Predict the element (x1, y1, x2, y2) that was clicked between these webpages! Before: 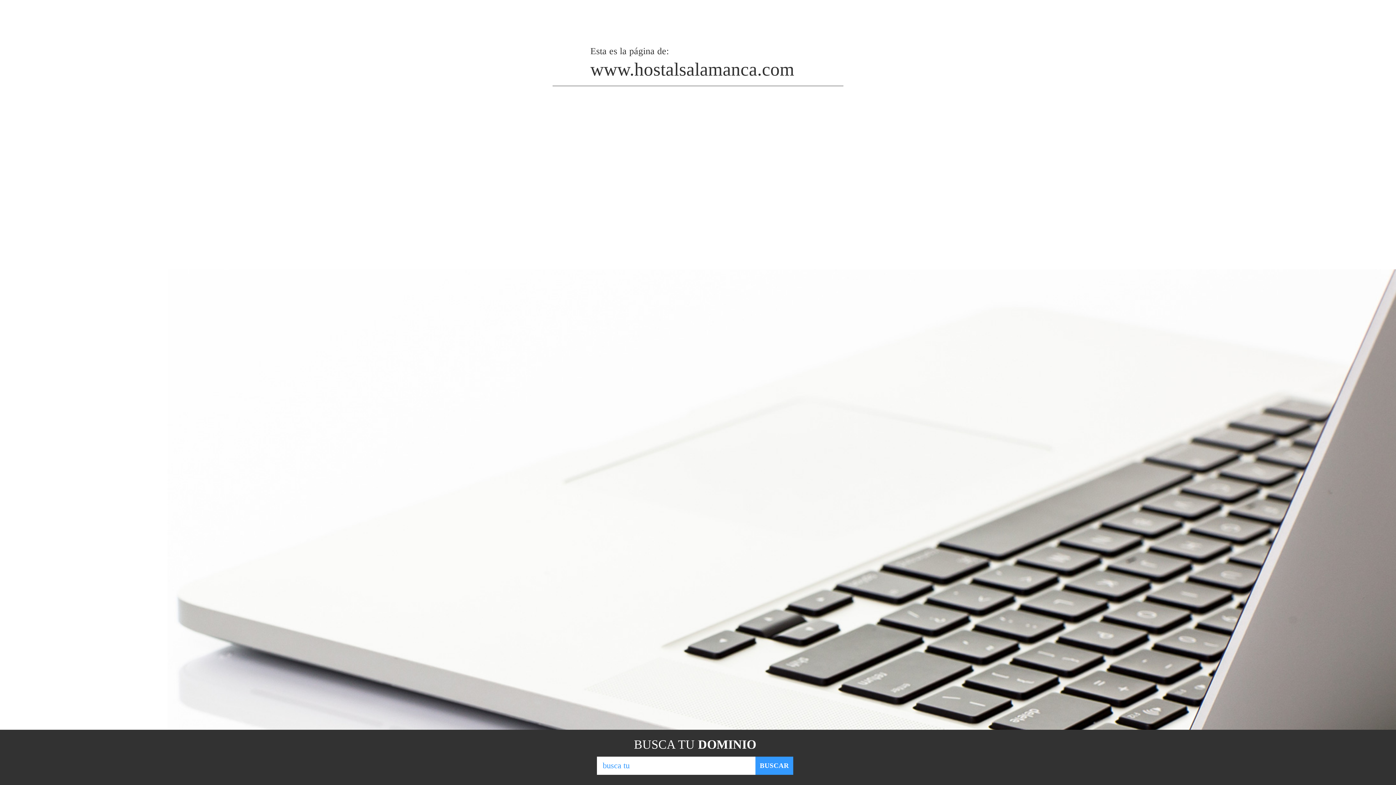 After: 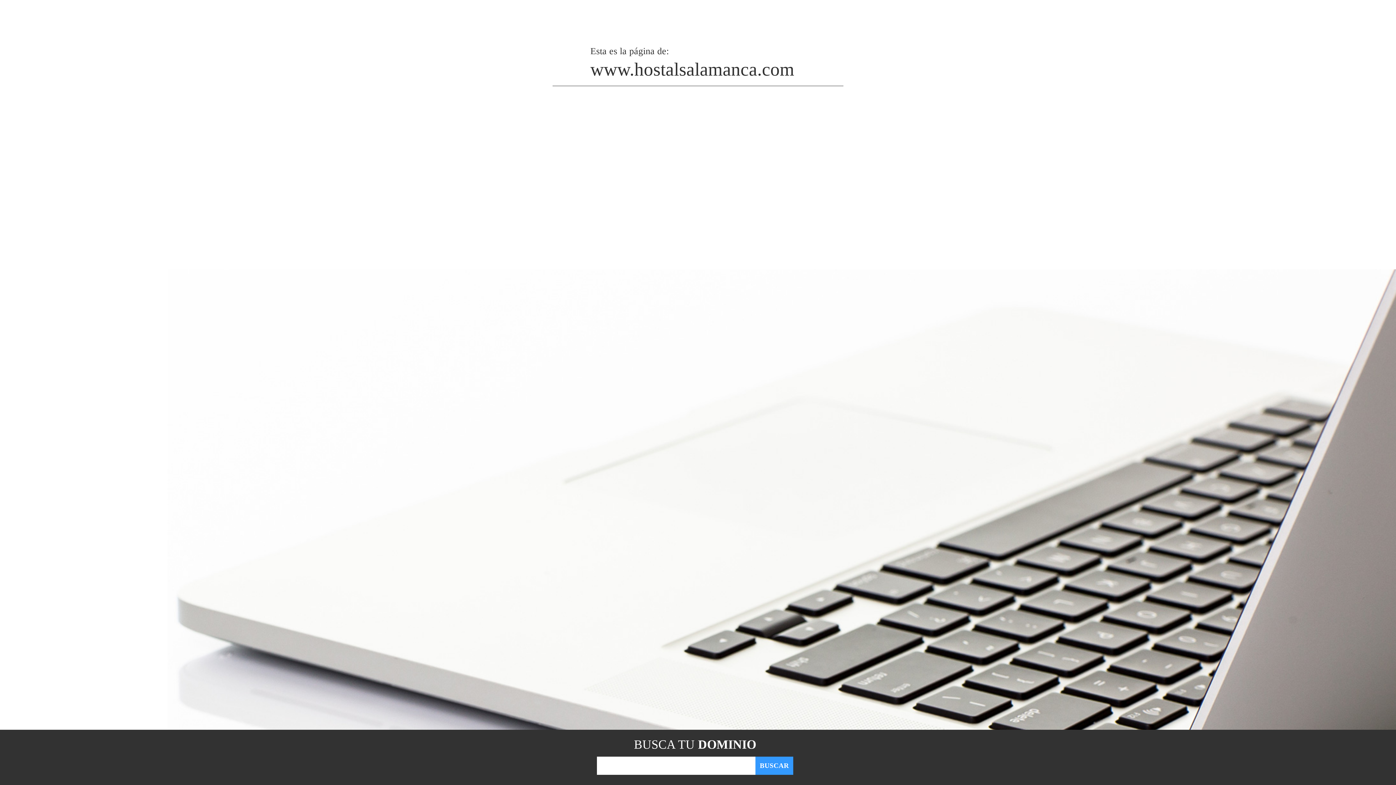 Action: label: BUSCAR bbox: (755, 757, 793, 775)